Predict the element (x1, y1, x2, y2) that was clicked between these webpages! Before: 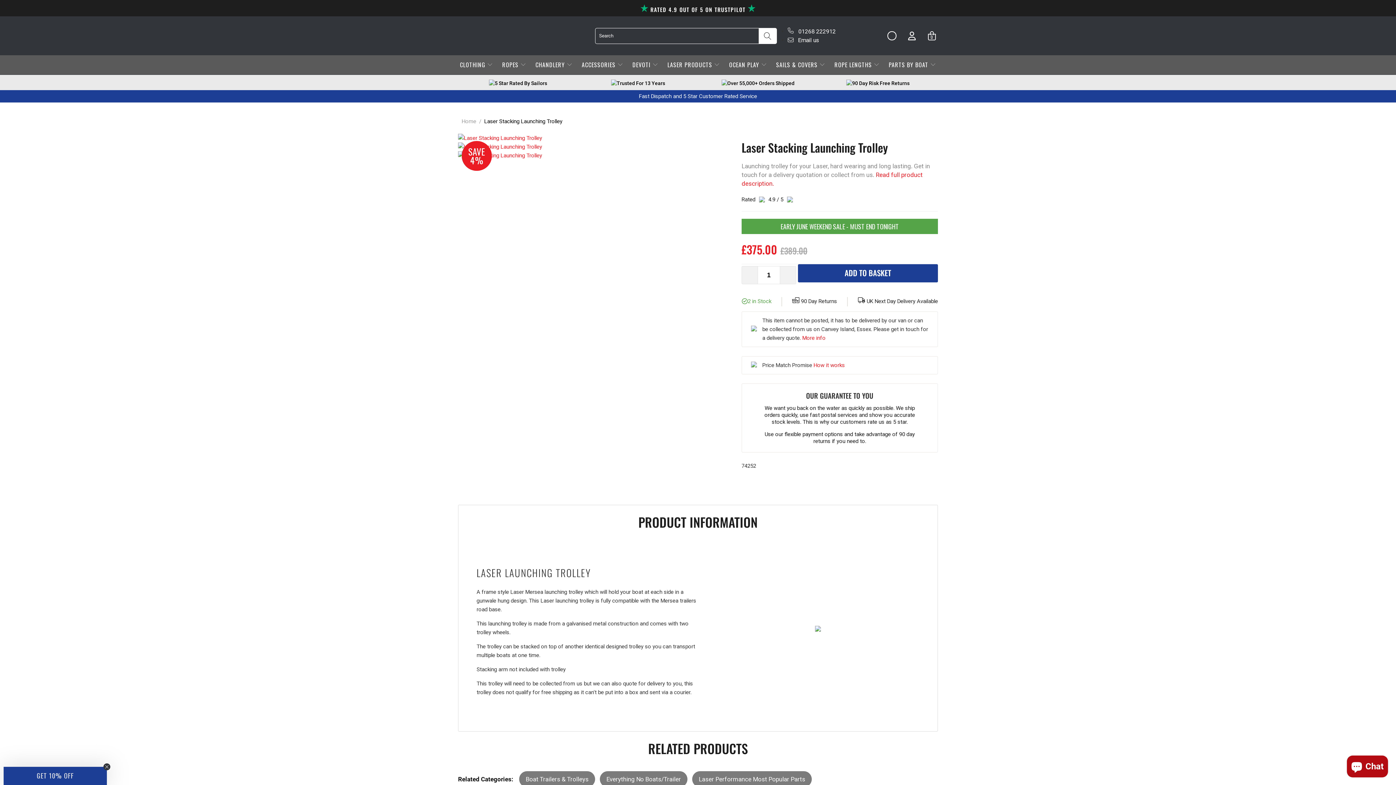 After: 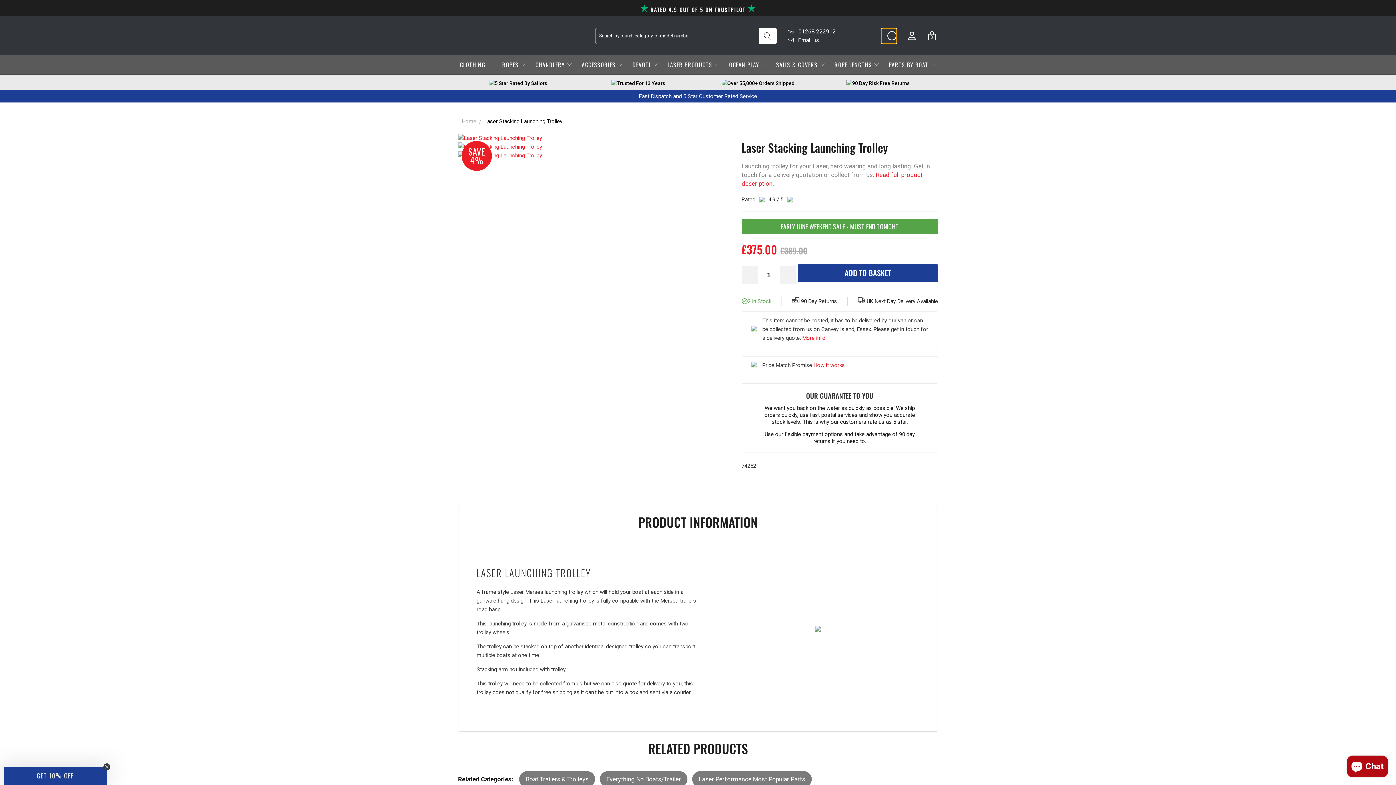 Action: label: GBP bbox: (881, 28, 896, 43)